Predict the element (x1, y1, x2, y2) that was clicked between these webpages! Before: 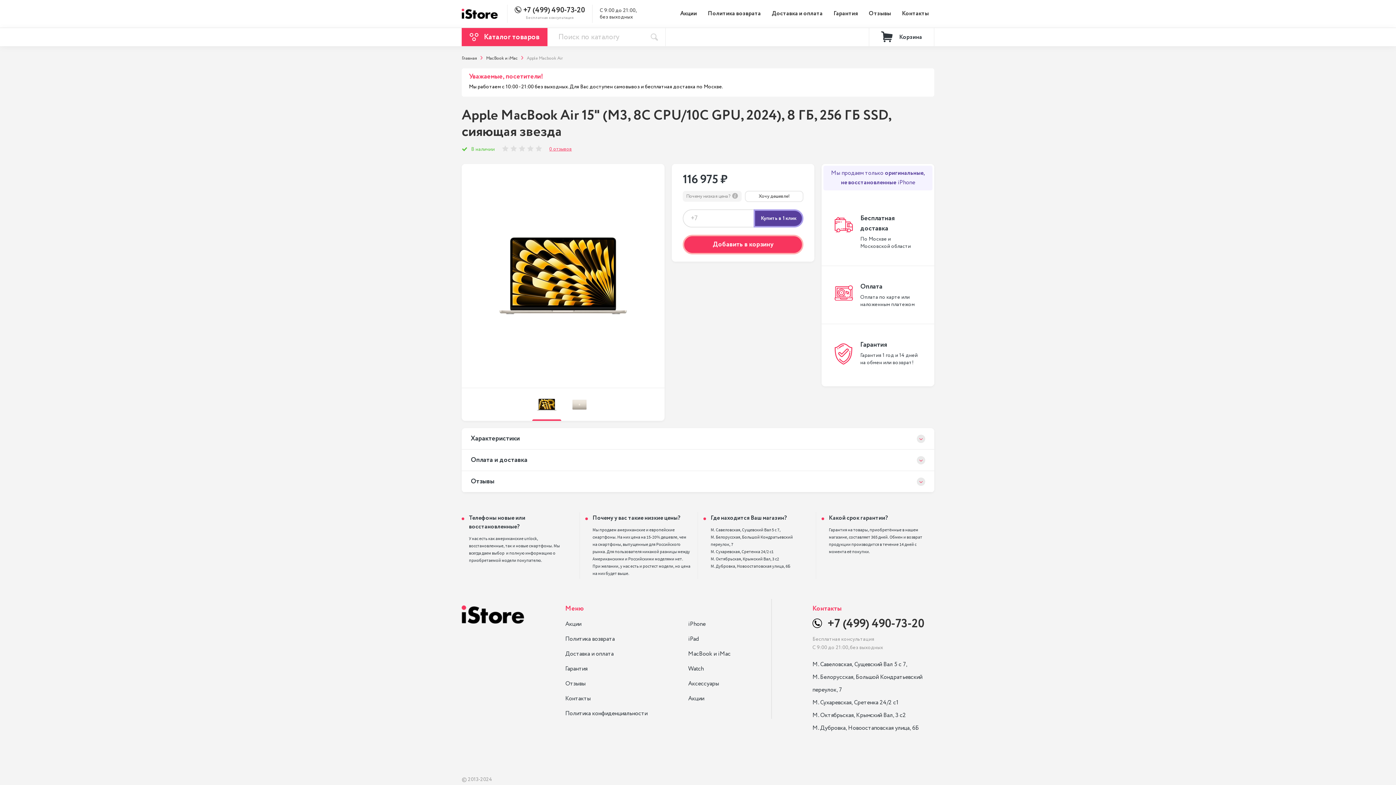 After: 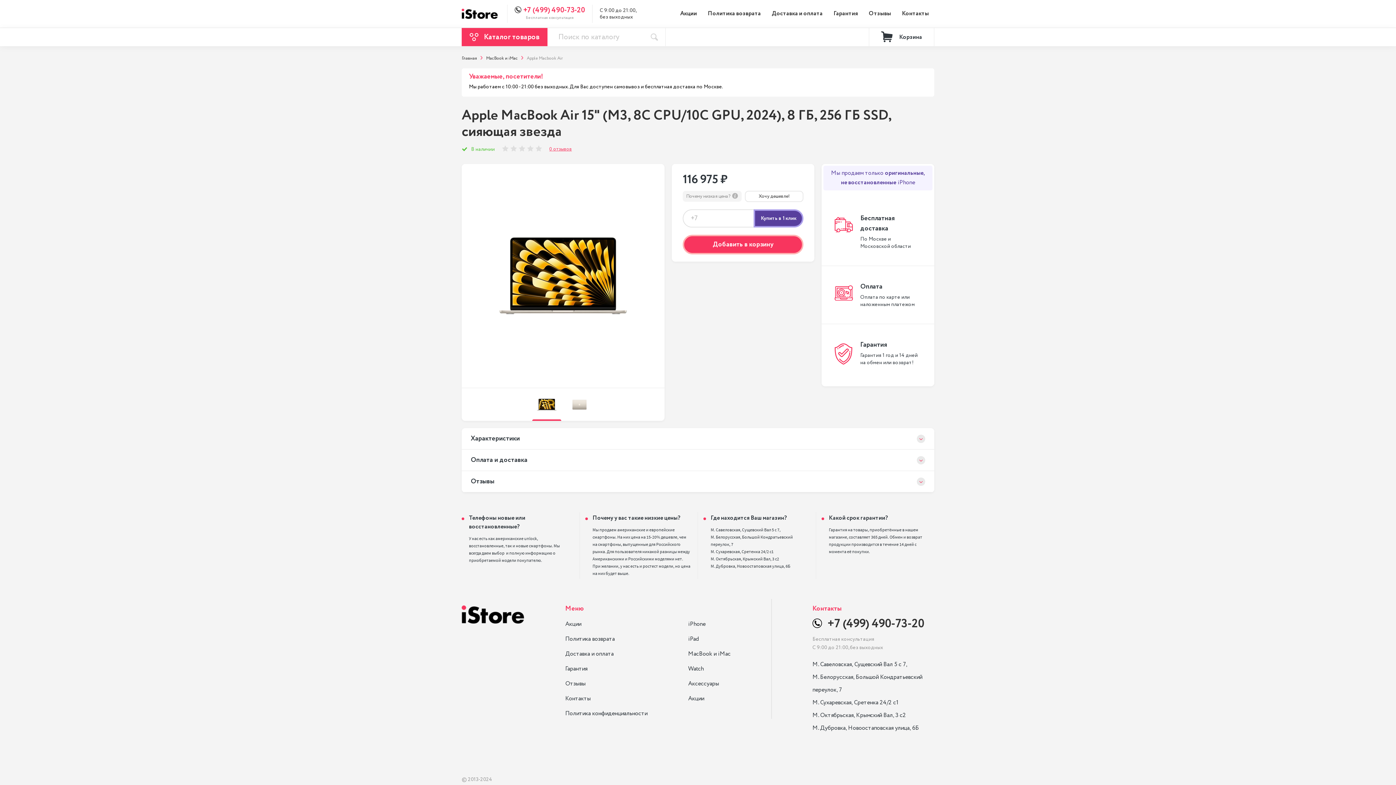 Action: label: +7 (499) 490-73-20 bbox: (521, 6, 585, 14)